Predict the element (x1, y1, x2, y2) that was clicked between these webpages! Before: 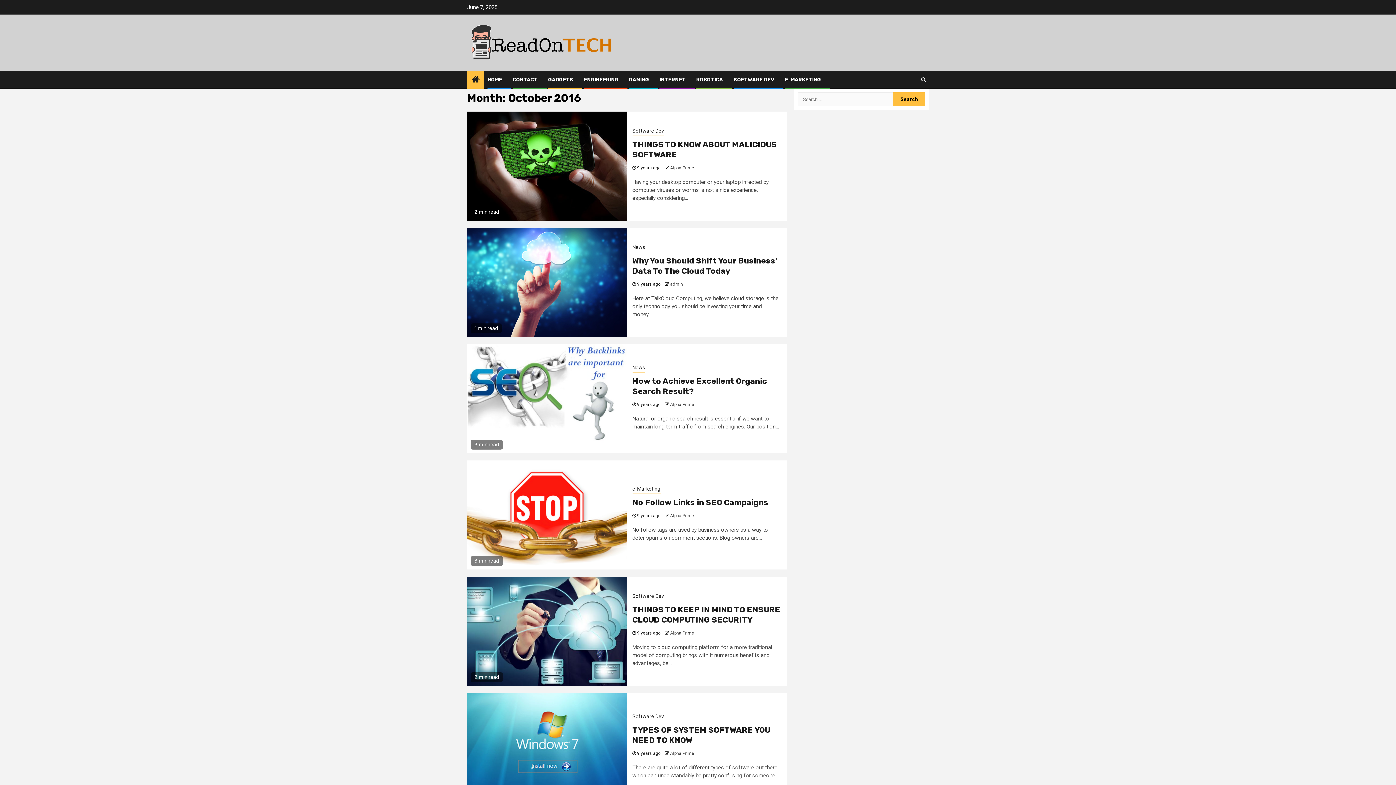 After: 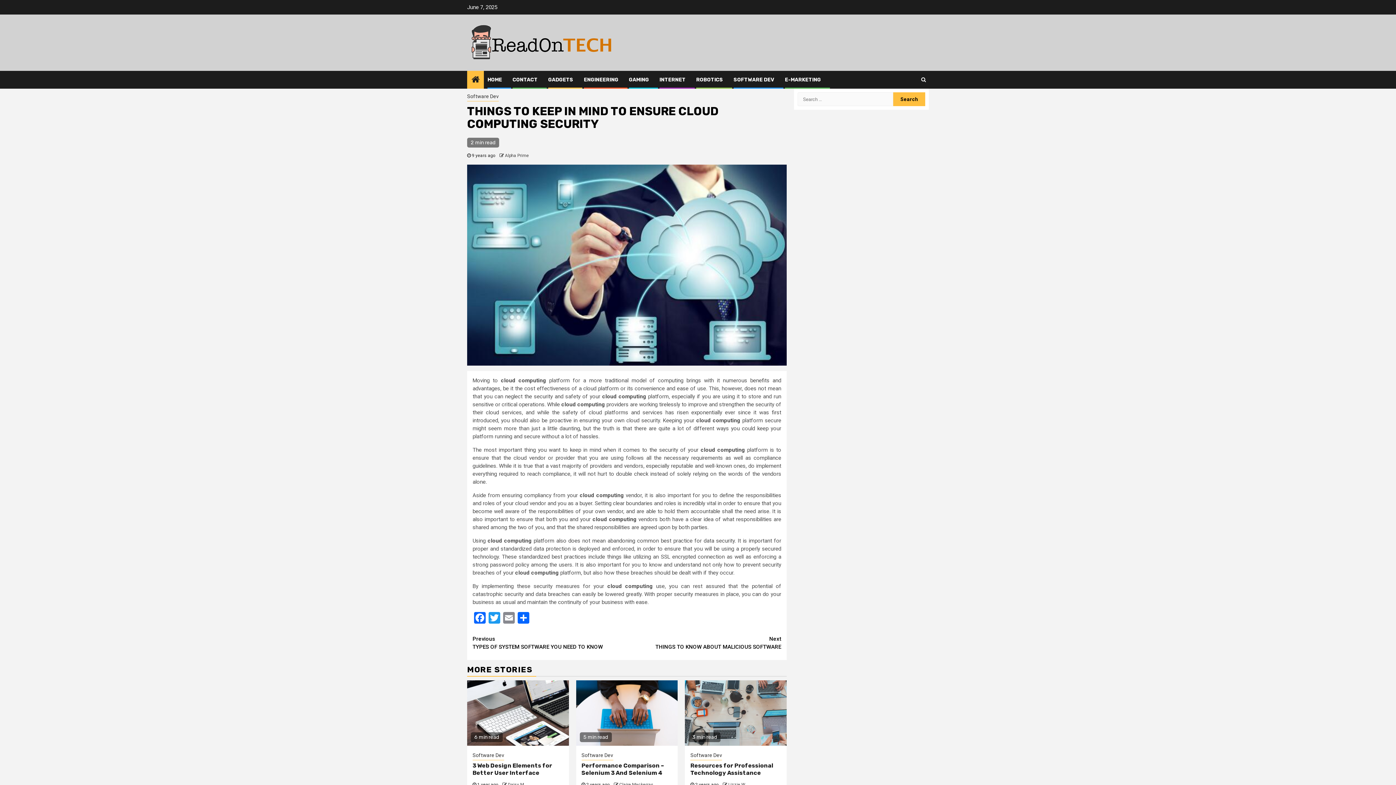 Action: bbox: (632, 604, 780, 624) label: THINGS TO KEEP IN MIND TO ENSURE CLOUD COMPUTING SECURITY